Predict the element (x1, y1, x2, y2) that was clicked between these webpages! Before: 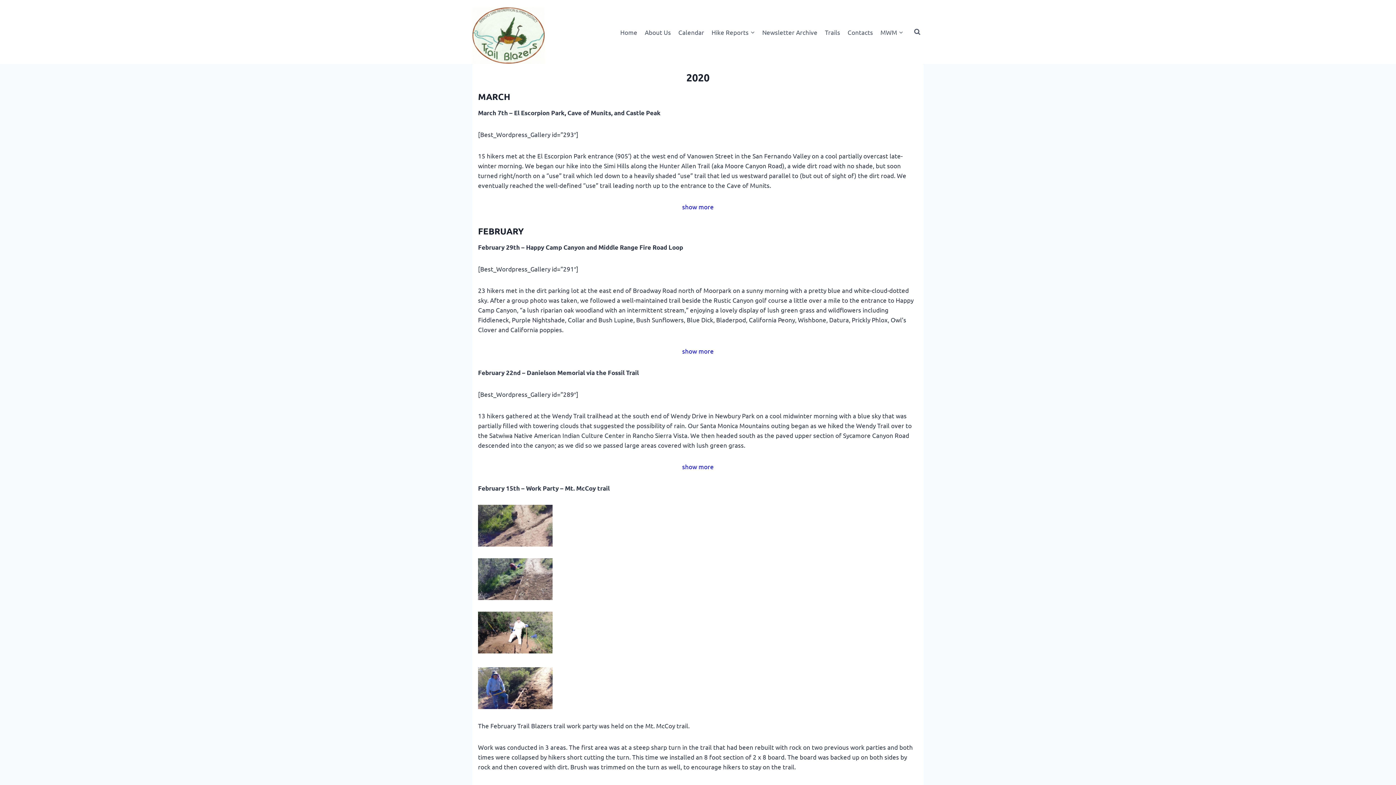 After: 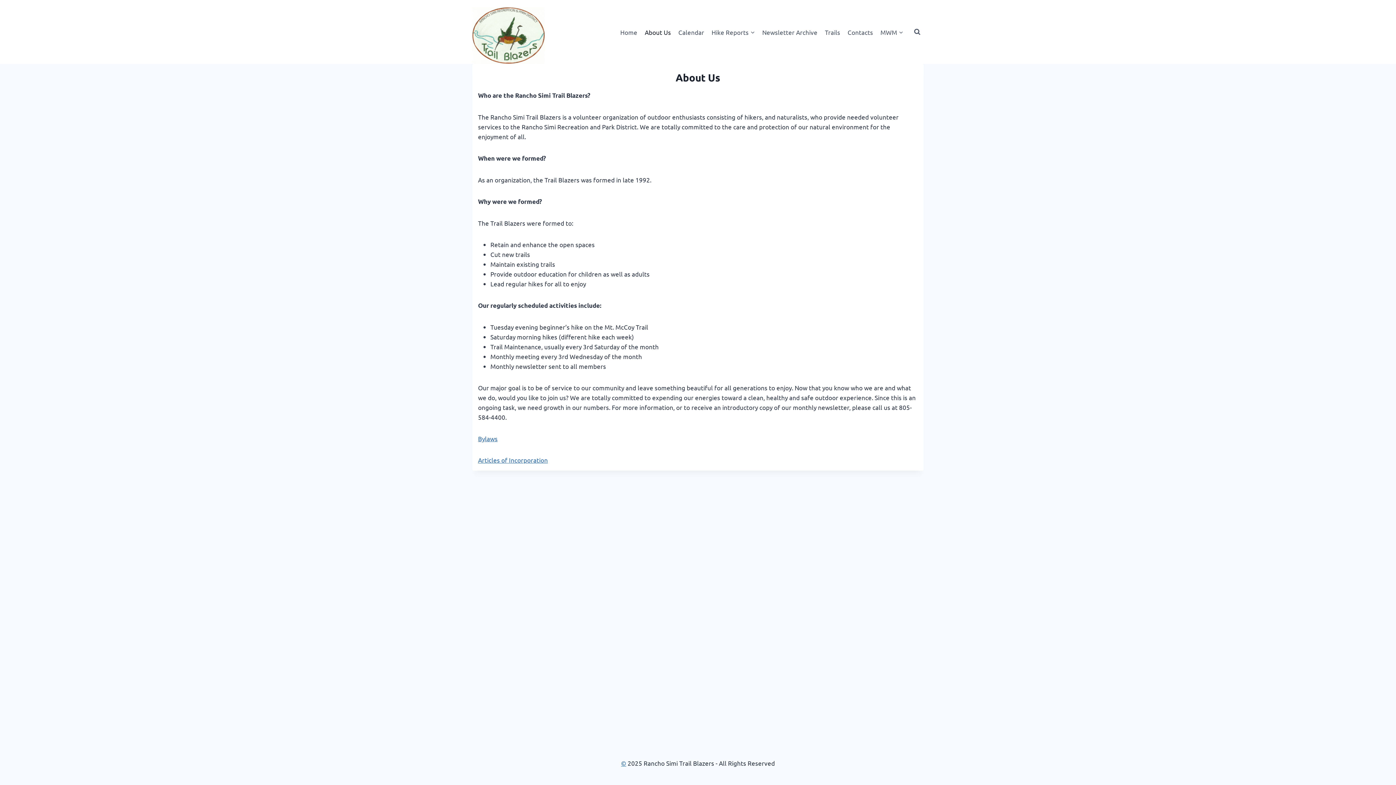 Action: label: About Us bbox: (641, 23, 674, 40)